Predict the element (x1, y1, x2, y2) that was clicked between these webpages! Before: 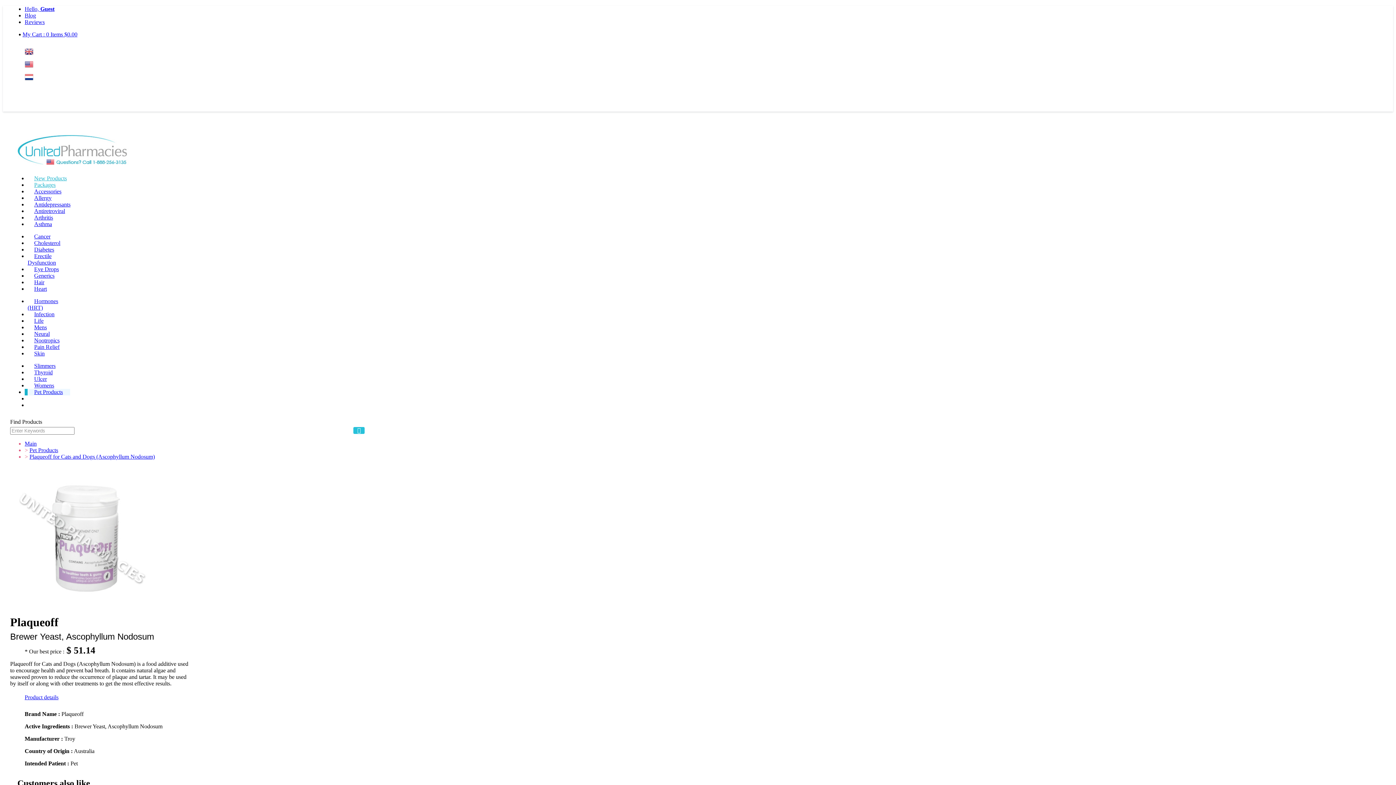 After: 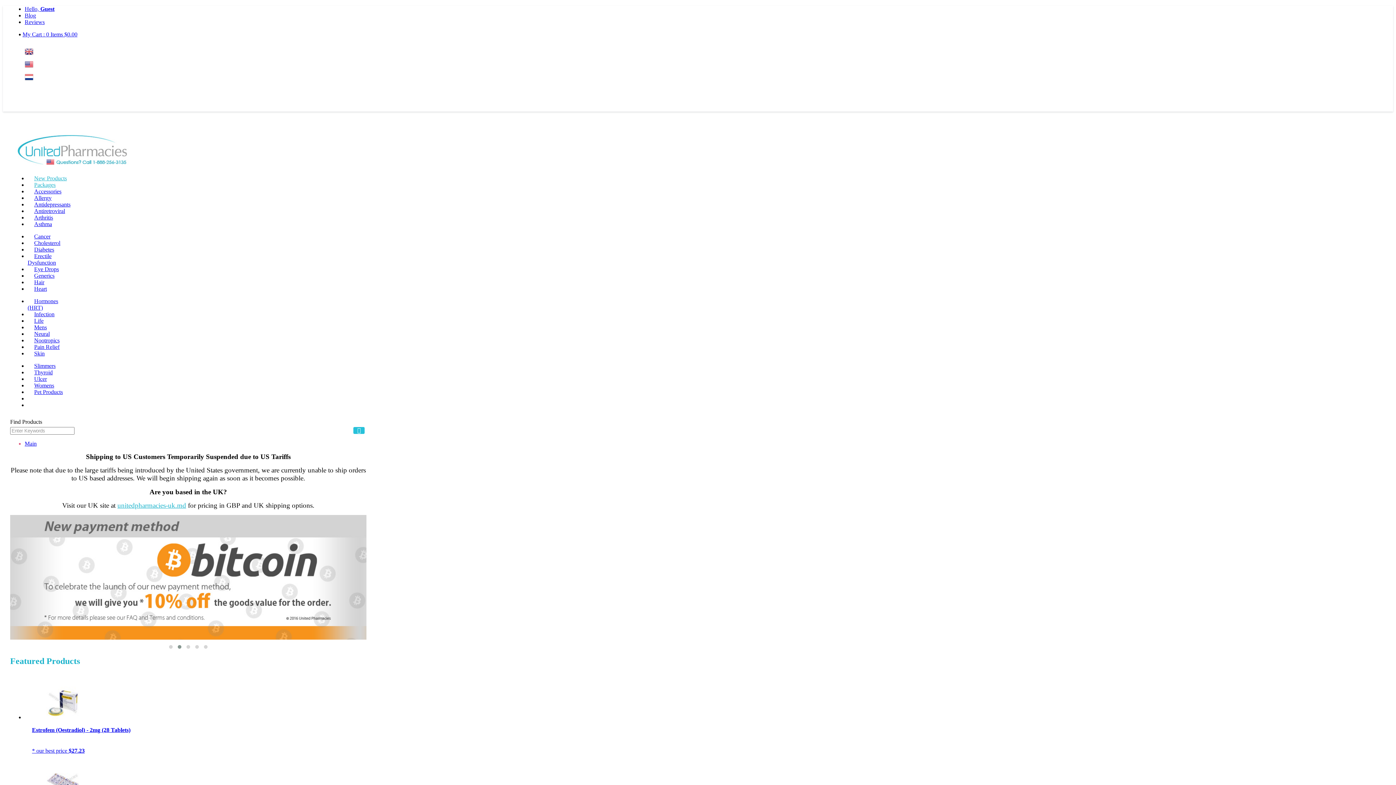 Action: bbox: (15, 133, 129, 169)